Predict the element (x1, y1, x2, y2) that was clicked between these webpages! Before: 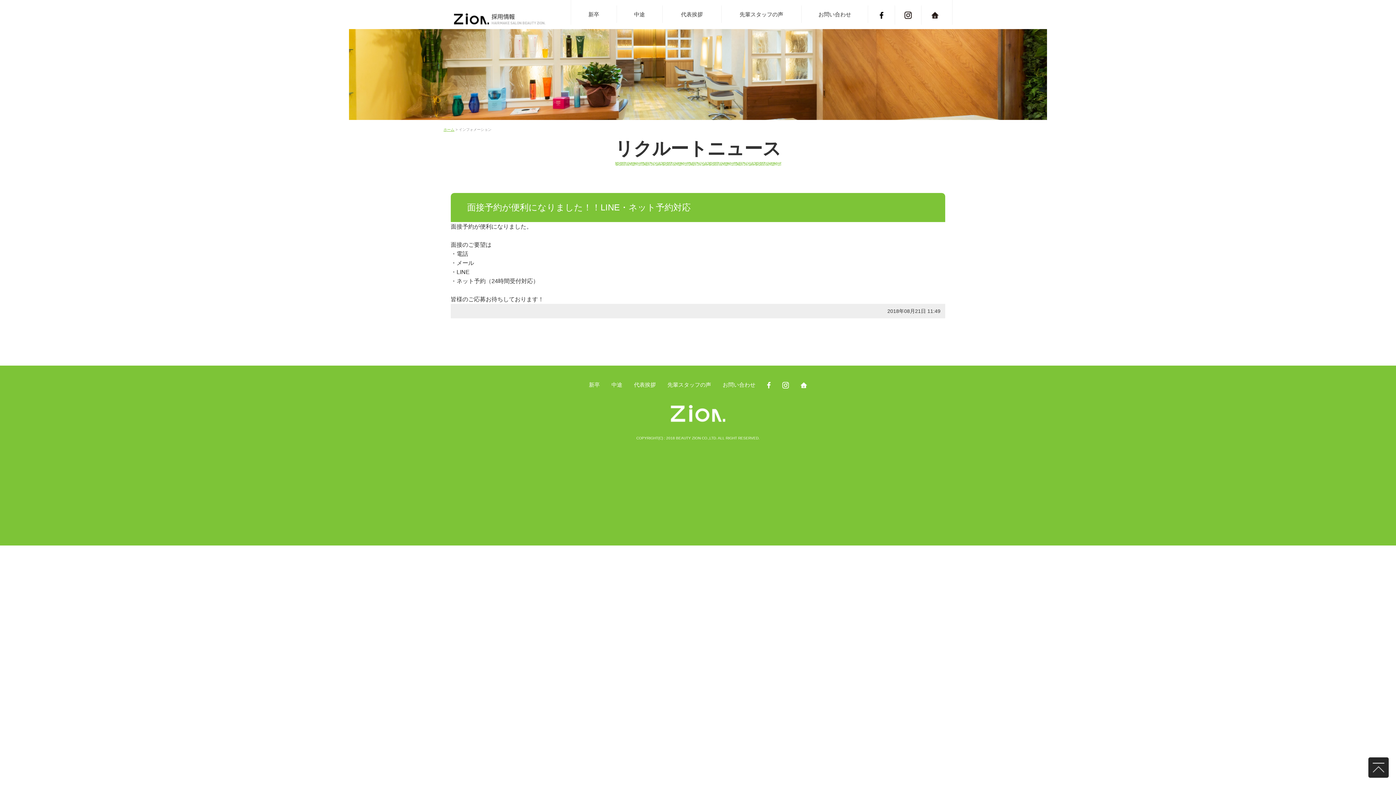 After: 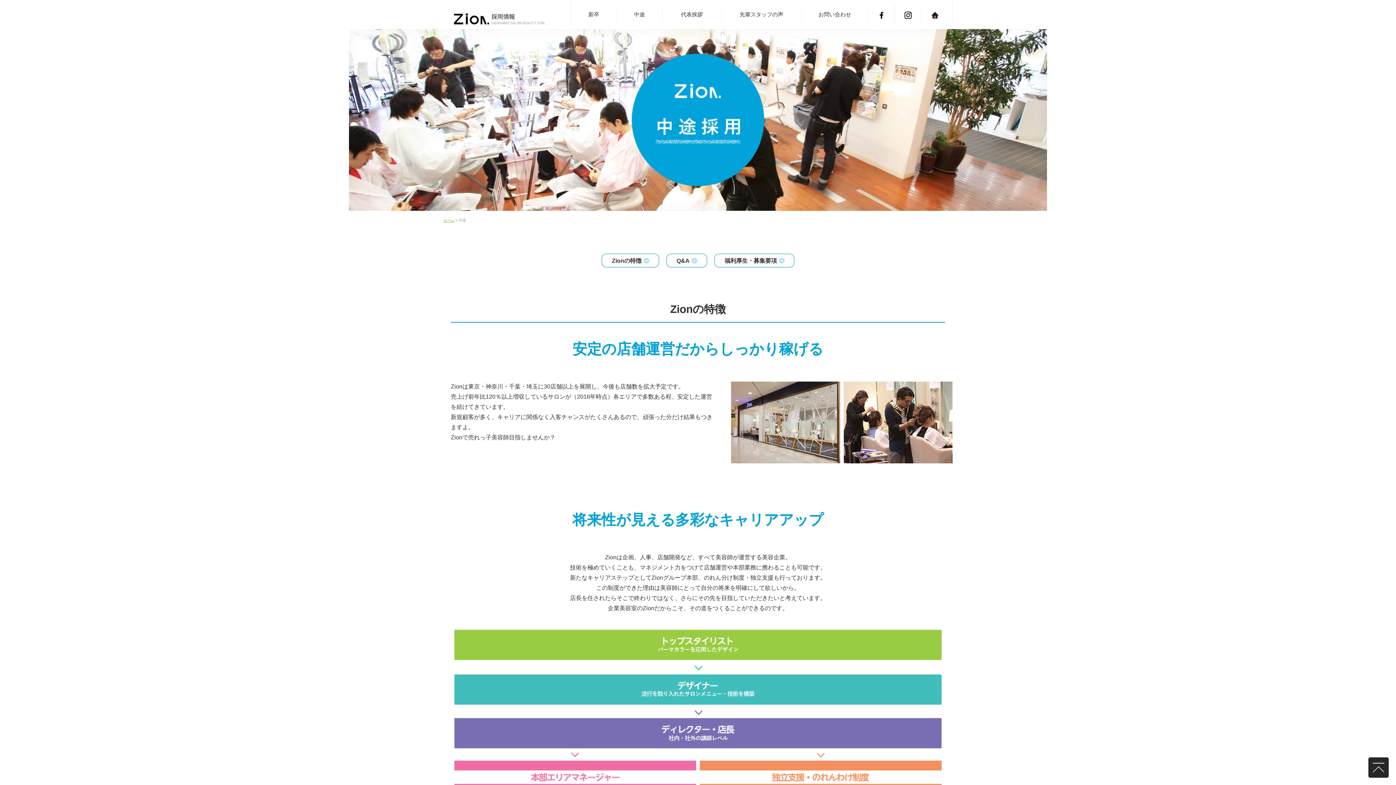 Action: bbox: (617, 5, 662, 22) label: 中途